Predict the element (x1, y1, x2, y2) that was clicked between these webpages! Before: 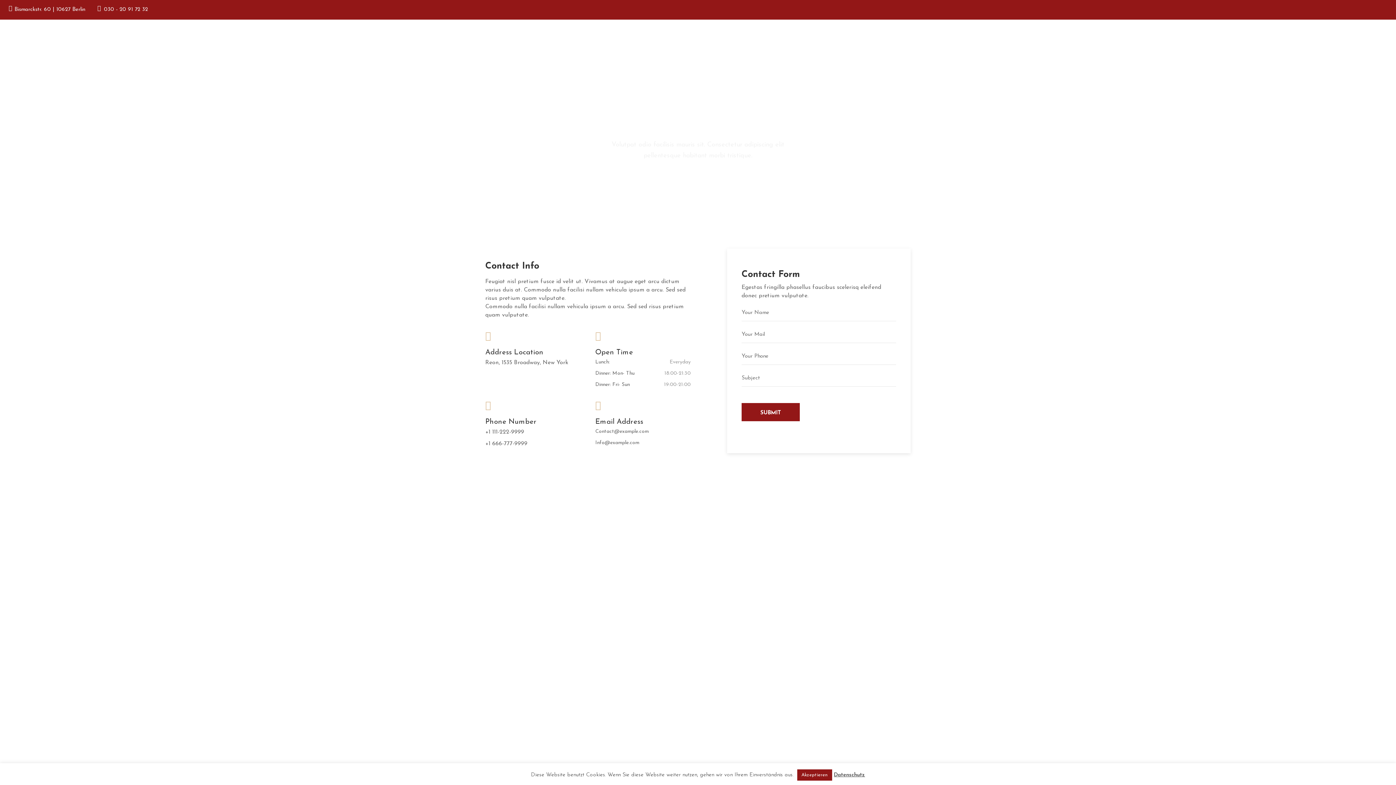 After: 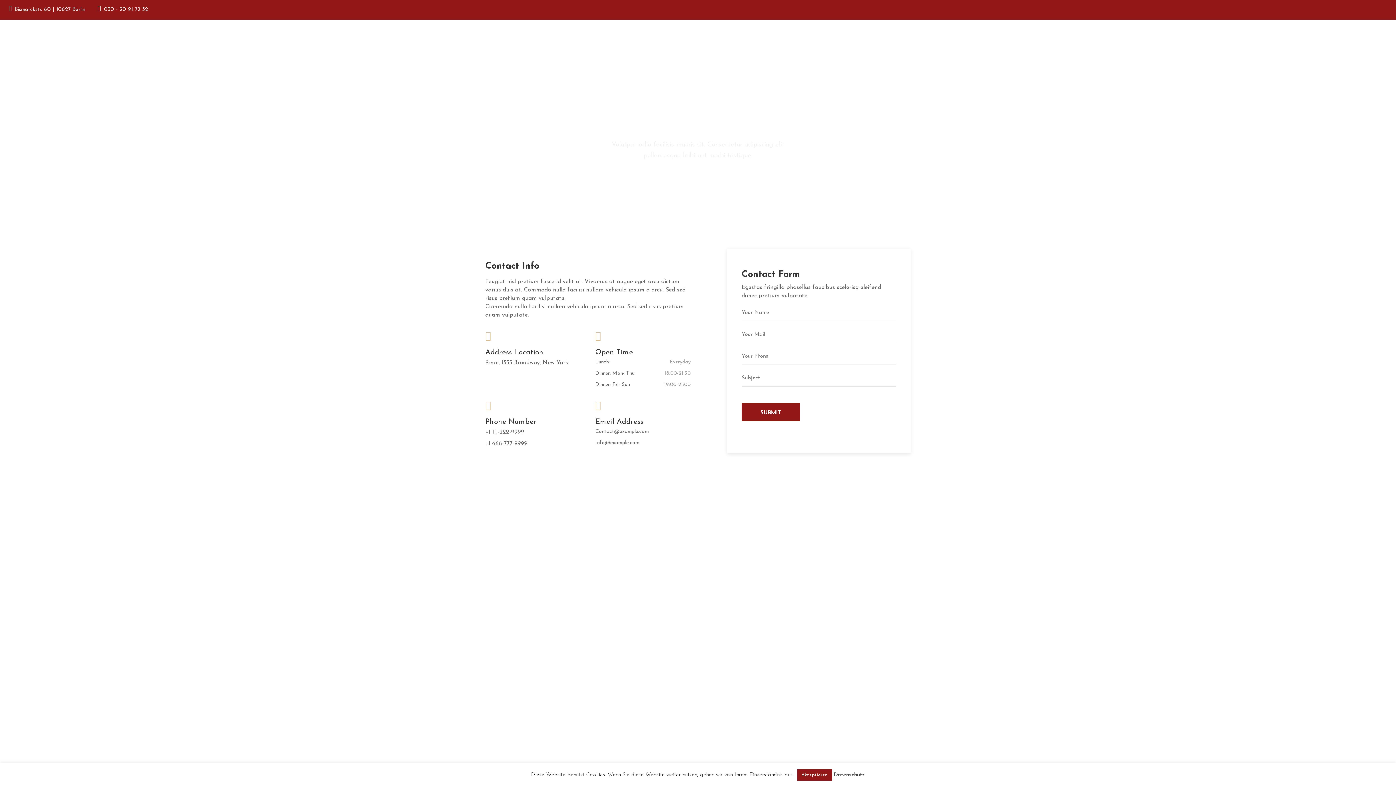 Action: label: Datenschutz bbox: (834, 770, 865, 780)